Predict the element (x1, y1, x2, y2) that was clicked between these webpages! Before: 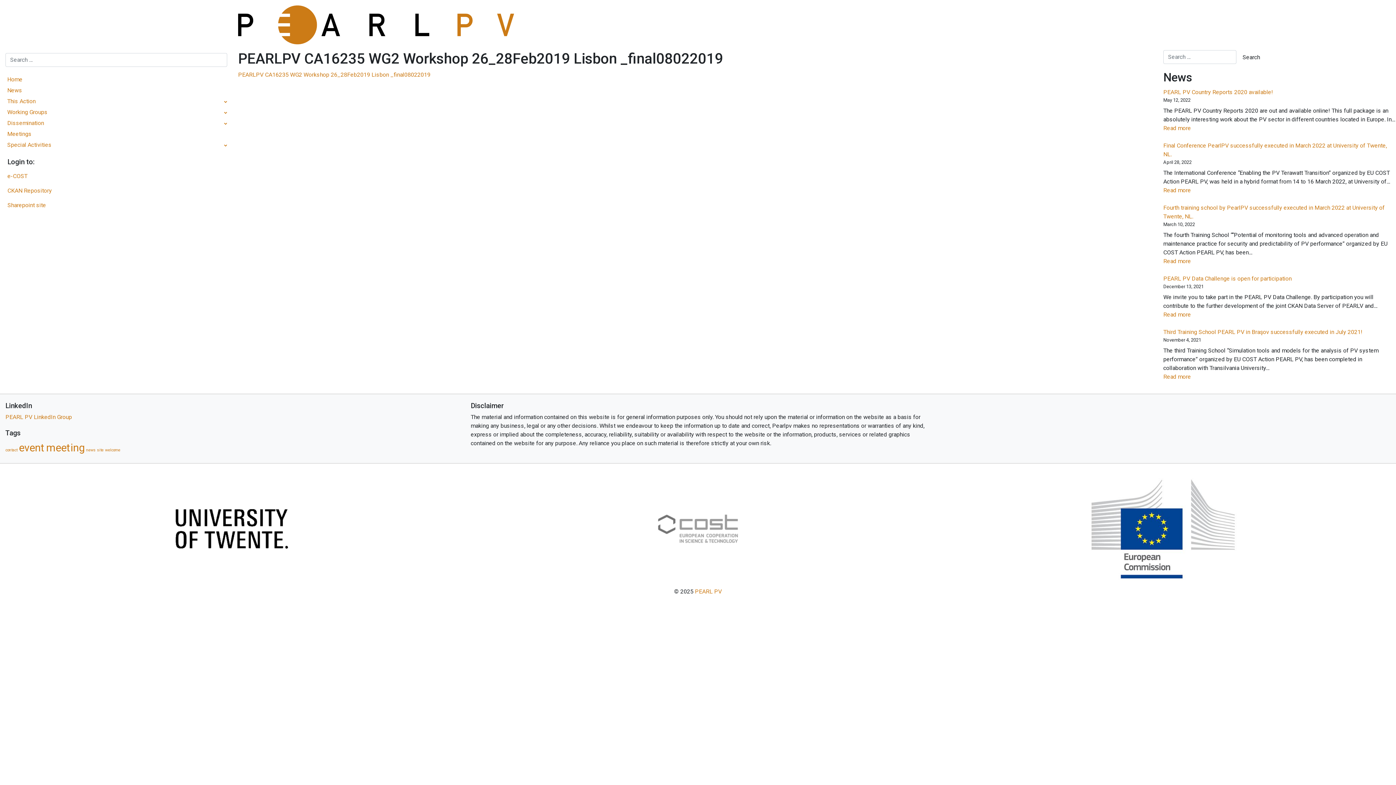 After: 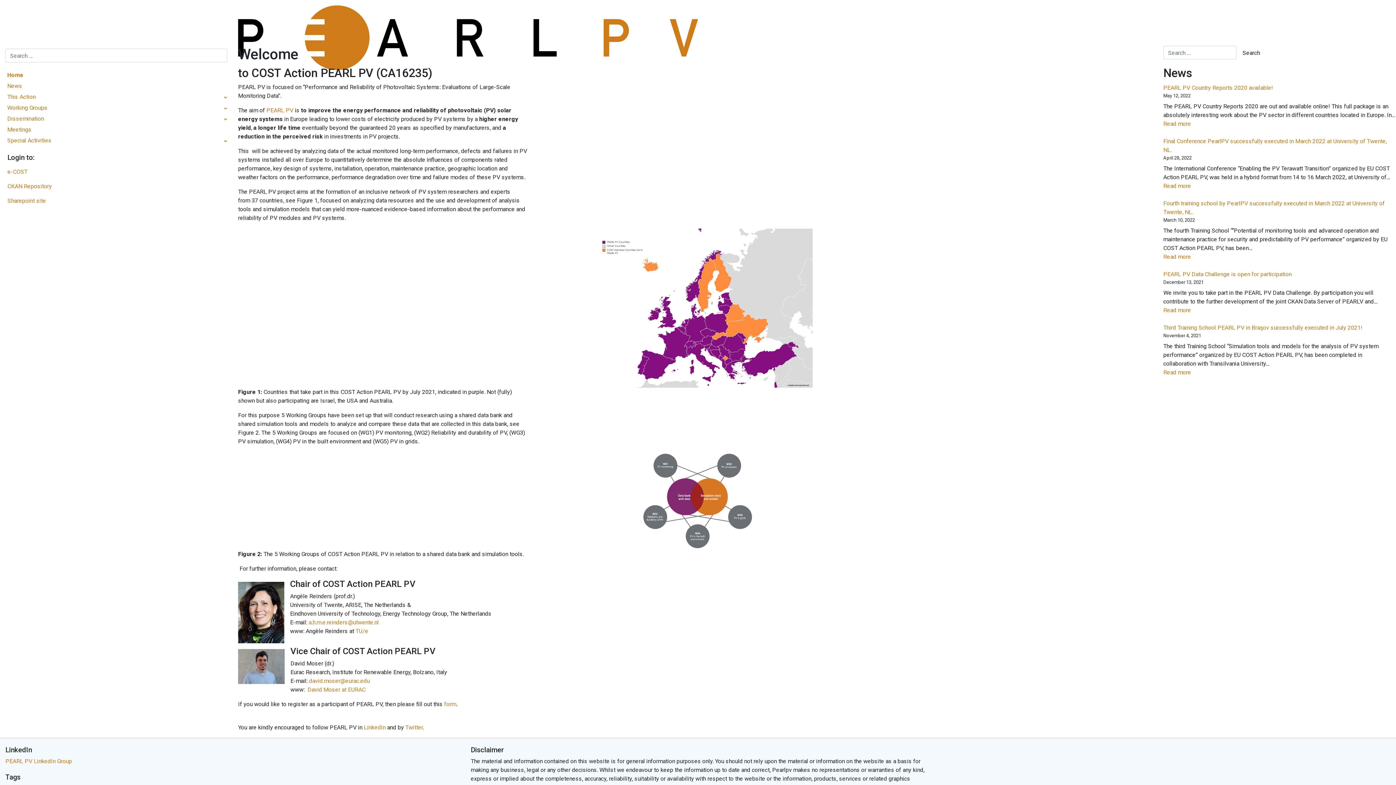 Action: bbox: (695, 587, 722, 596) label: PEARL PV